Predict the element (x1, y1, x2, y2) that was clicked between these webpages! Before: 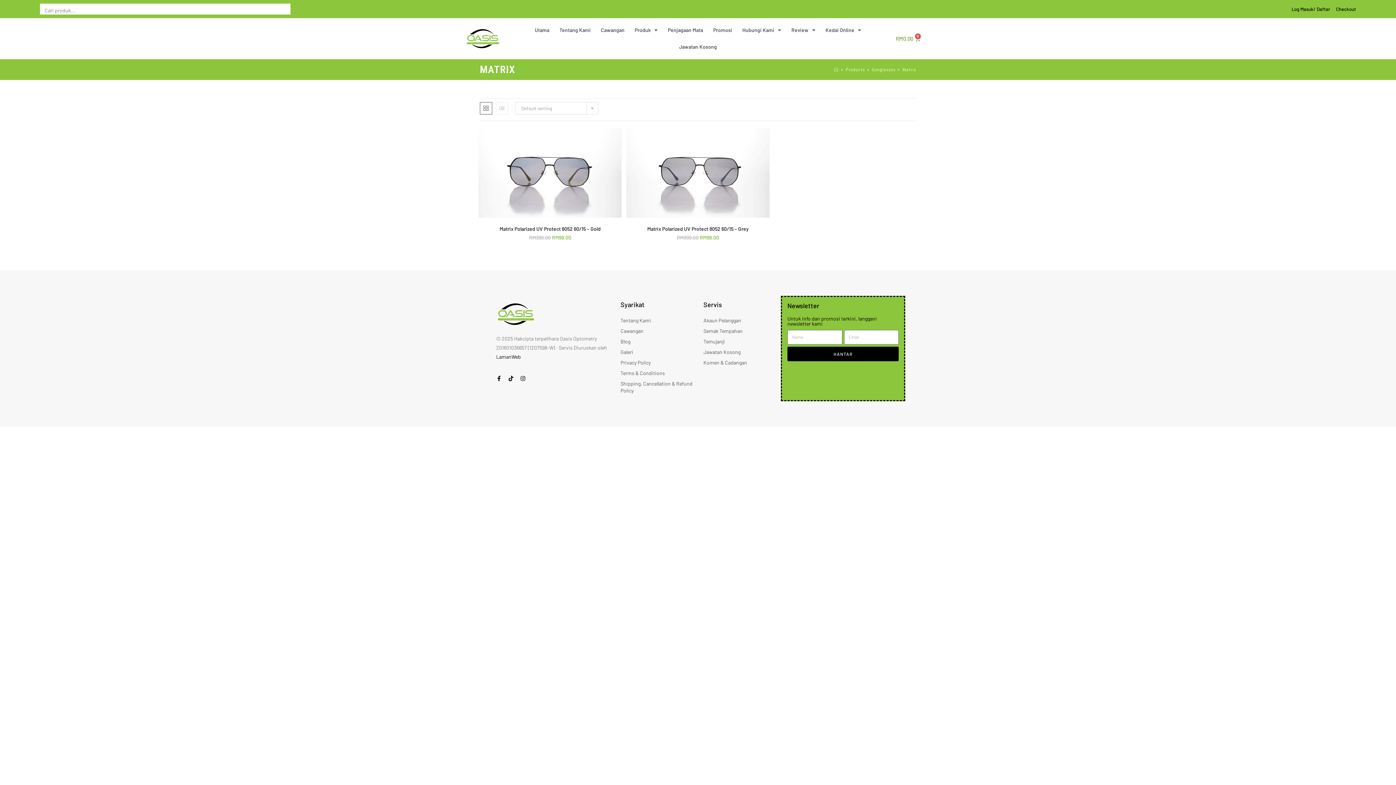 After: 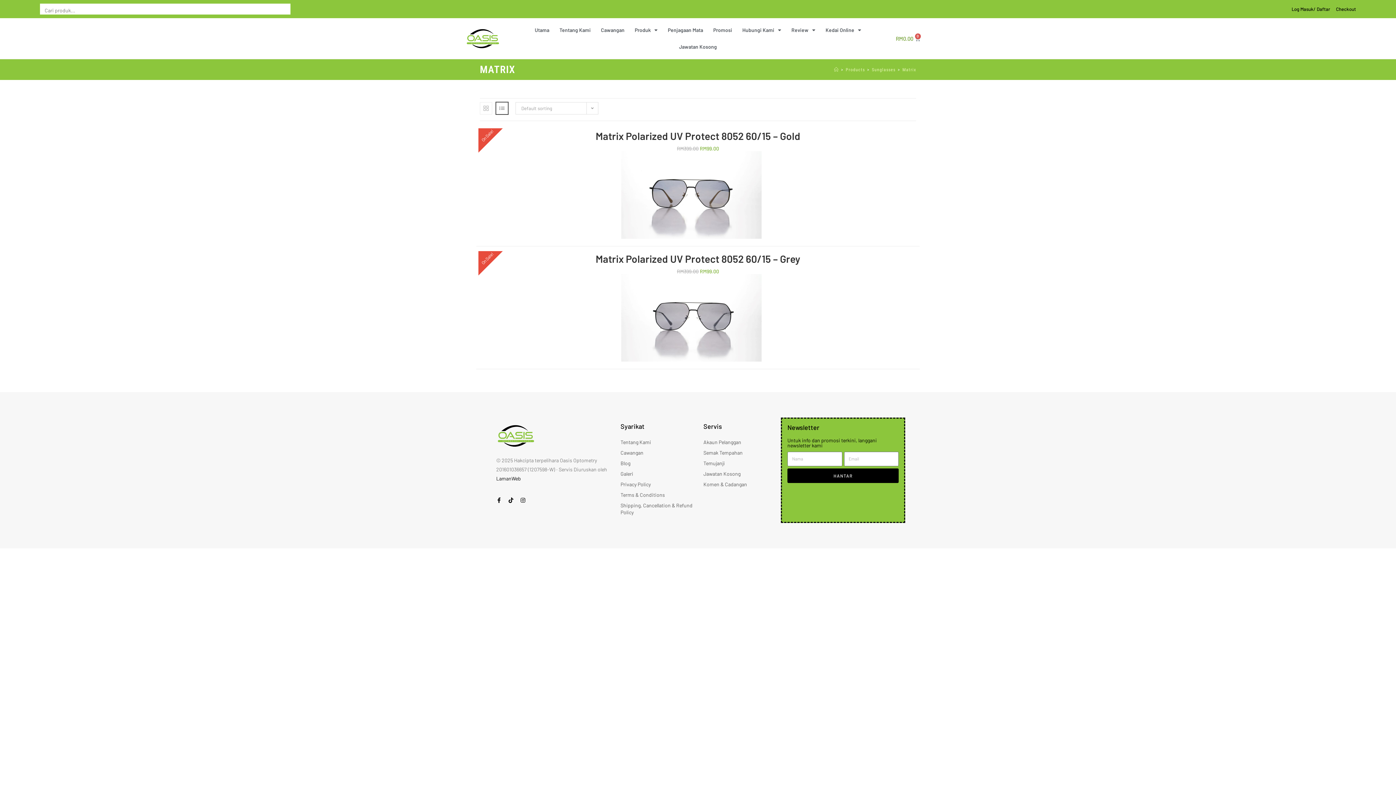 Action: bbox: (496, 102, 508, 114)